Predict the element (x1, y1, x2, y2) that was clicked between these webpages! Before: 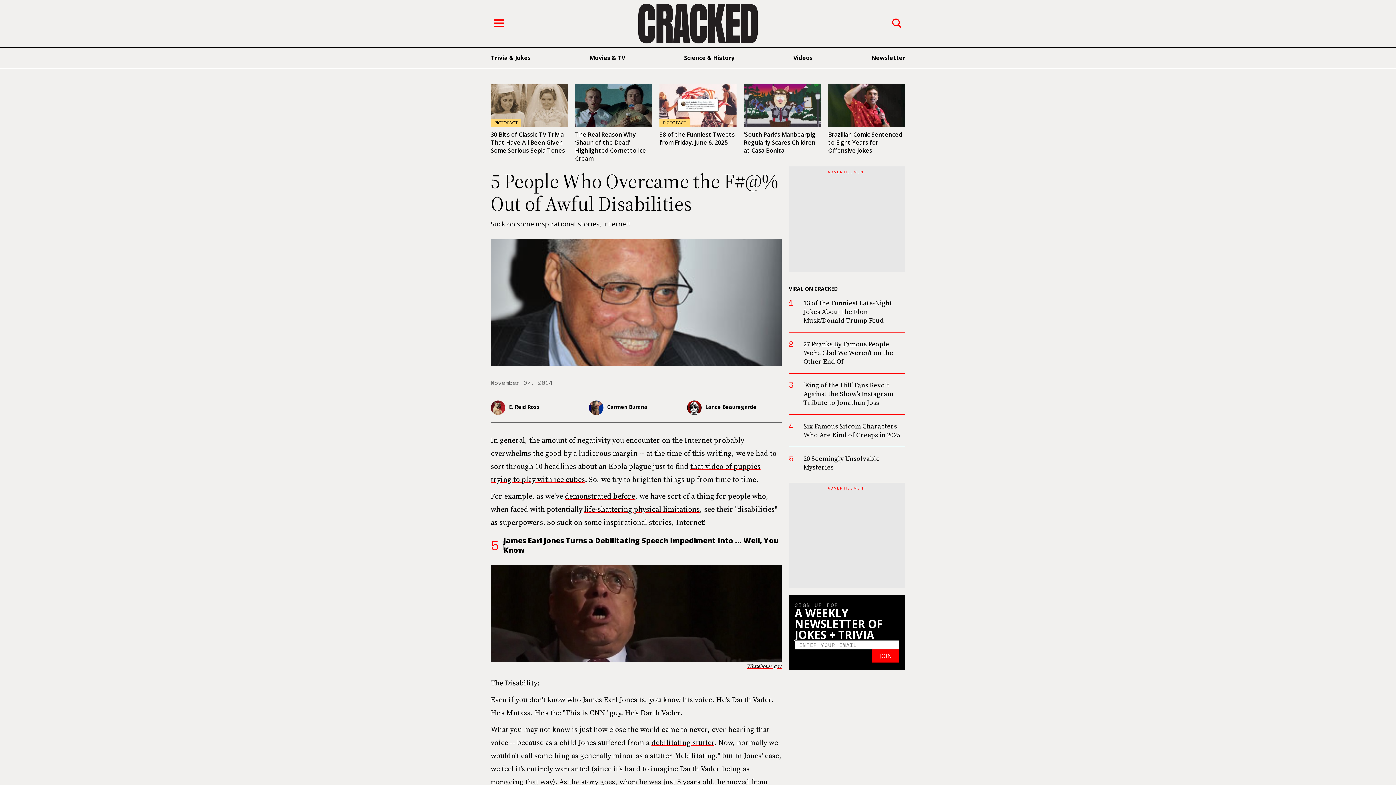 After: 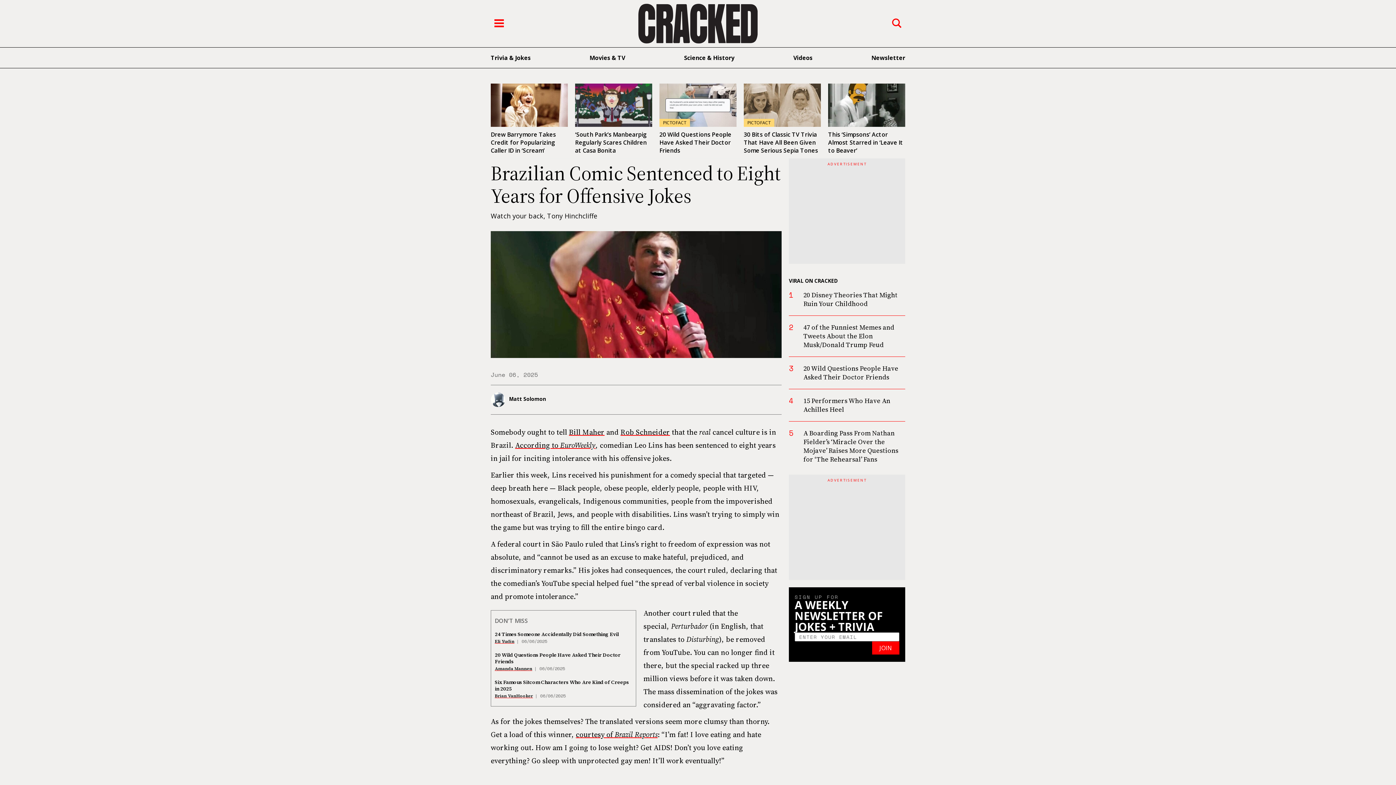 Action: label: Brazilian Comic Sentenced to Eight Years for Offensive Jokes bbox: (828, 130, 902, 154)